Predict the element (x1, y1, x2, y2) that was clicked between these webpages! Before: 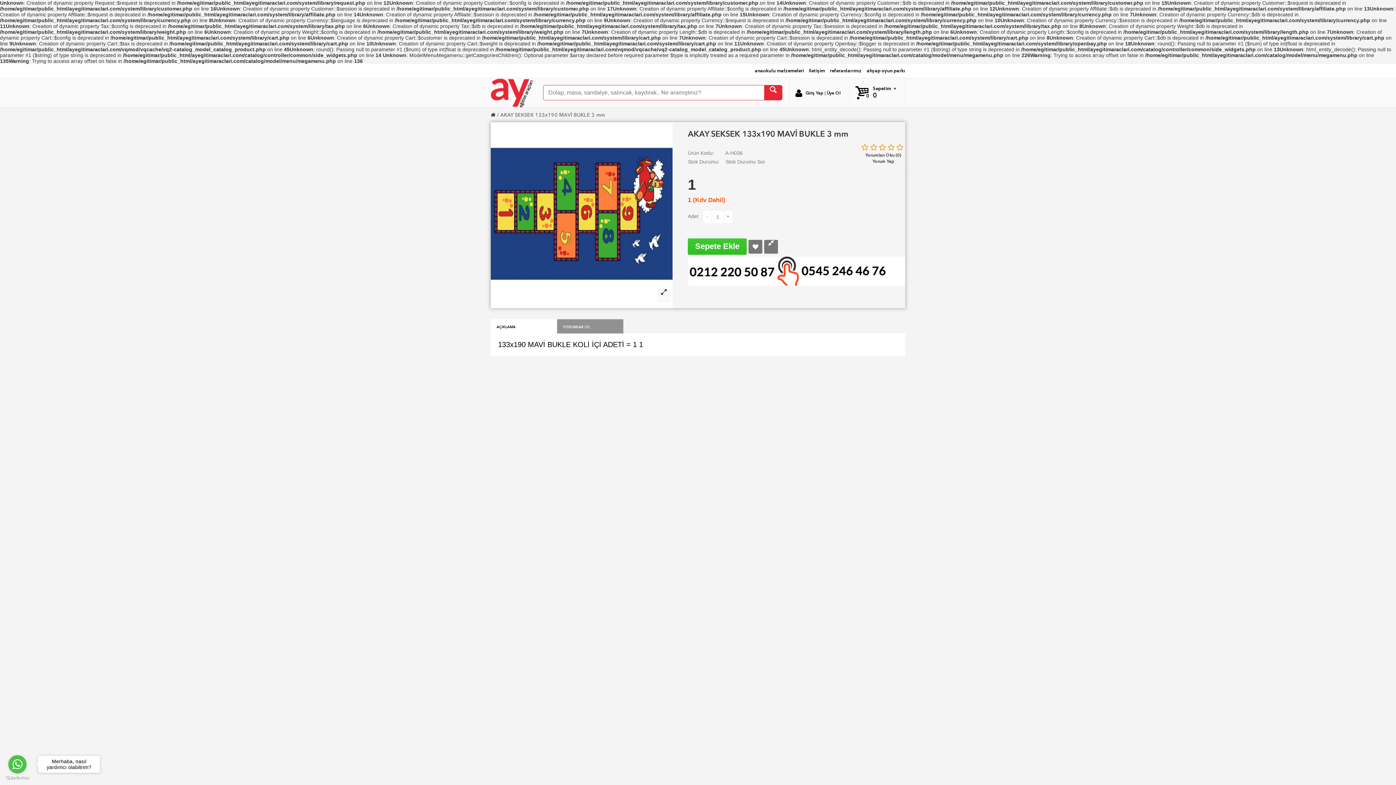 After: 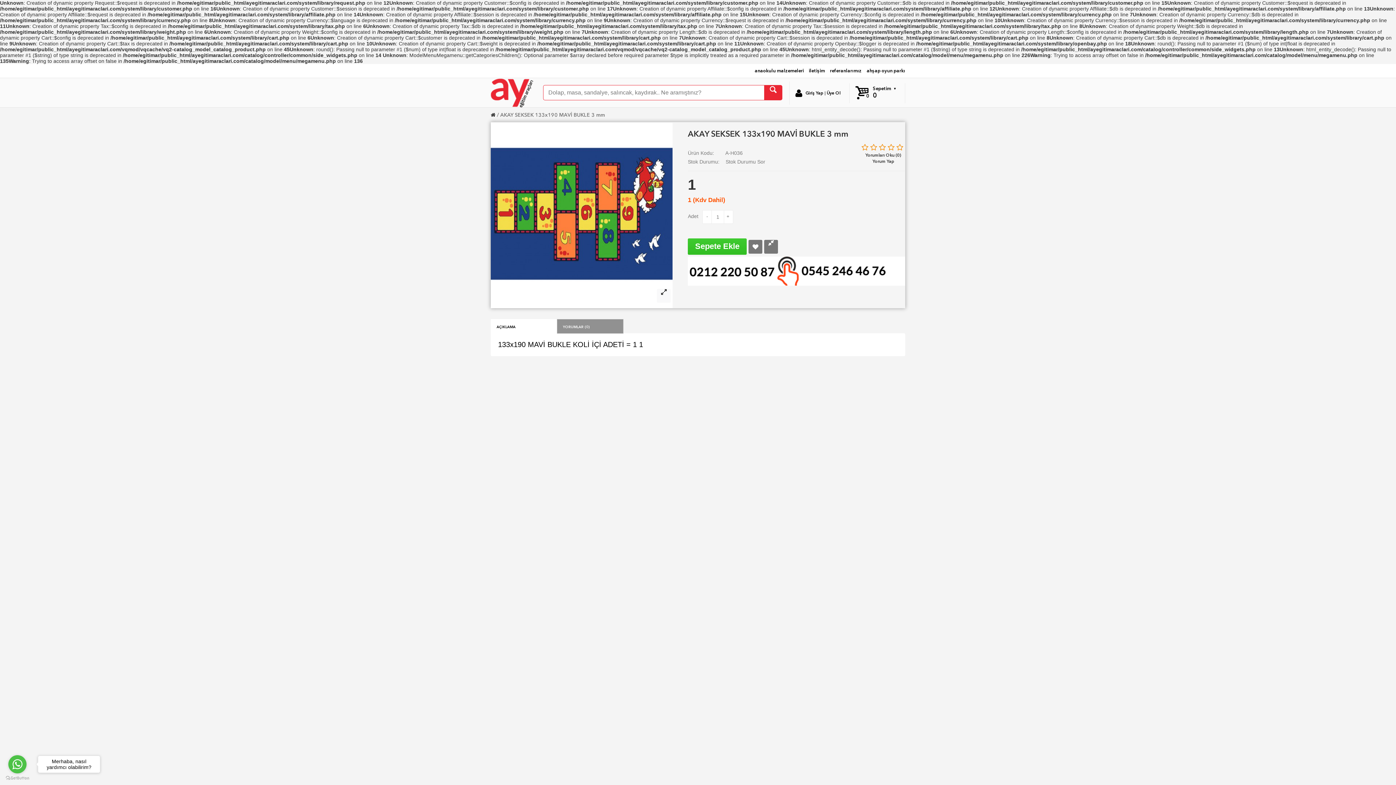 Action: label: Açıklama bbox: (490, 319, 557, 333)